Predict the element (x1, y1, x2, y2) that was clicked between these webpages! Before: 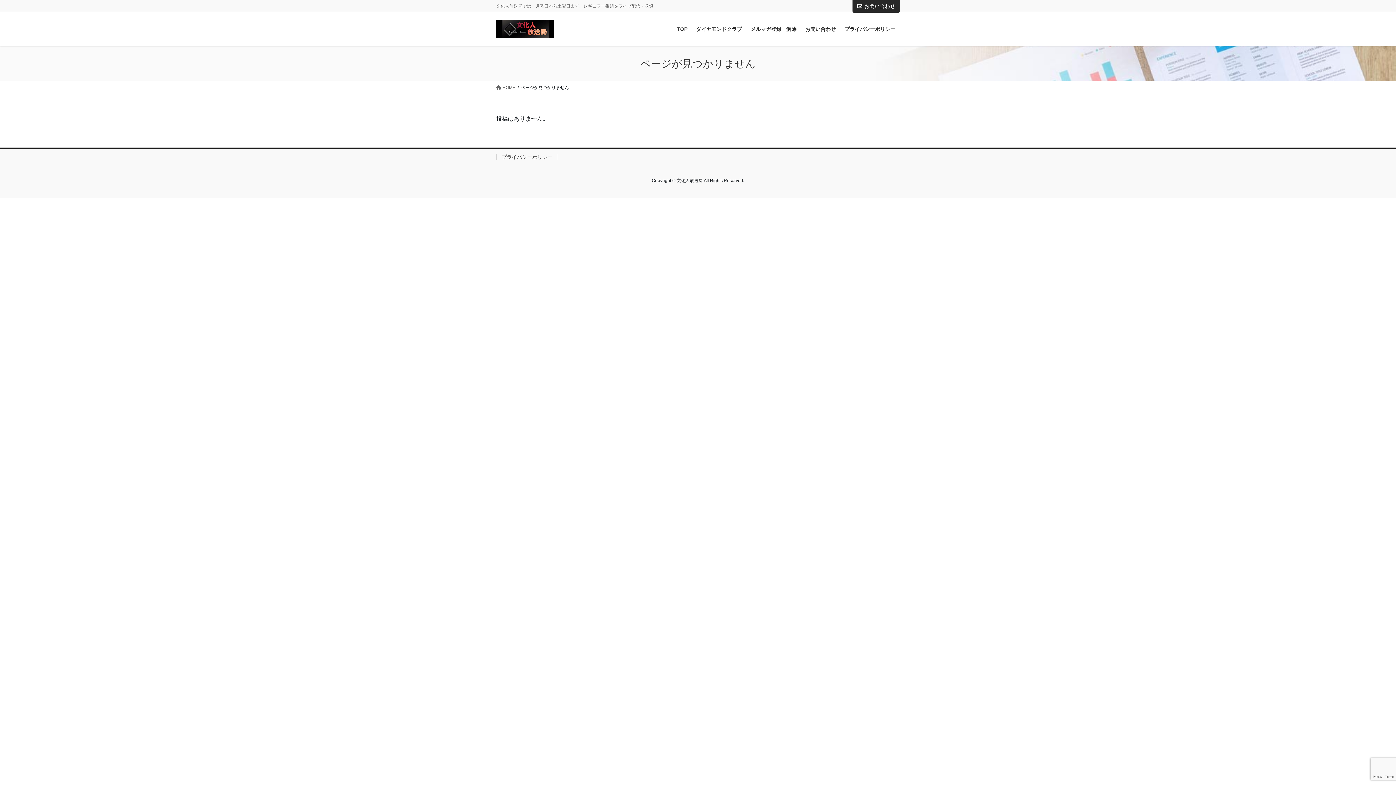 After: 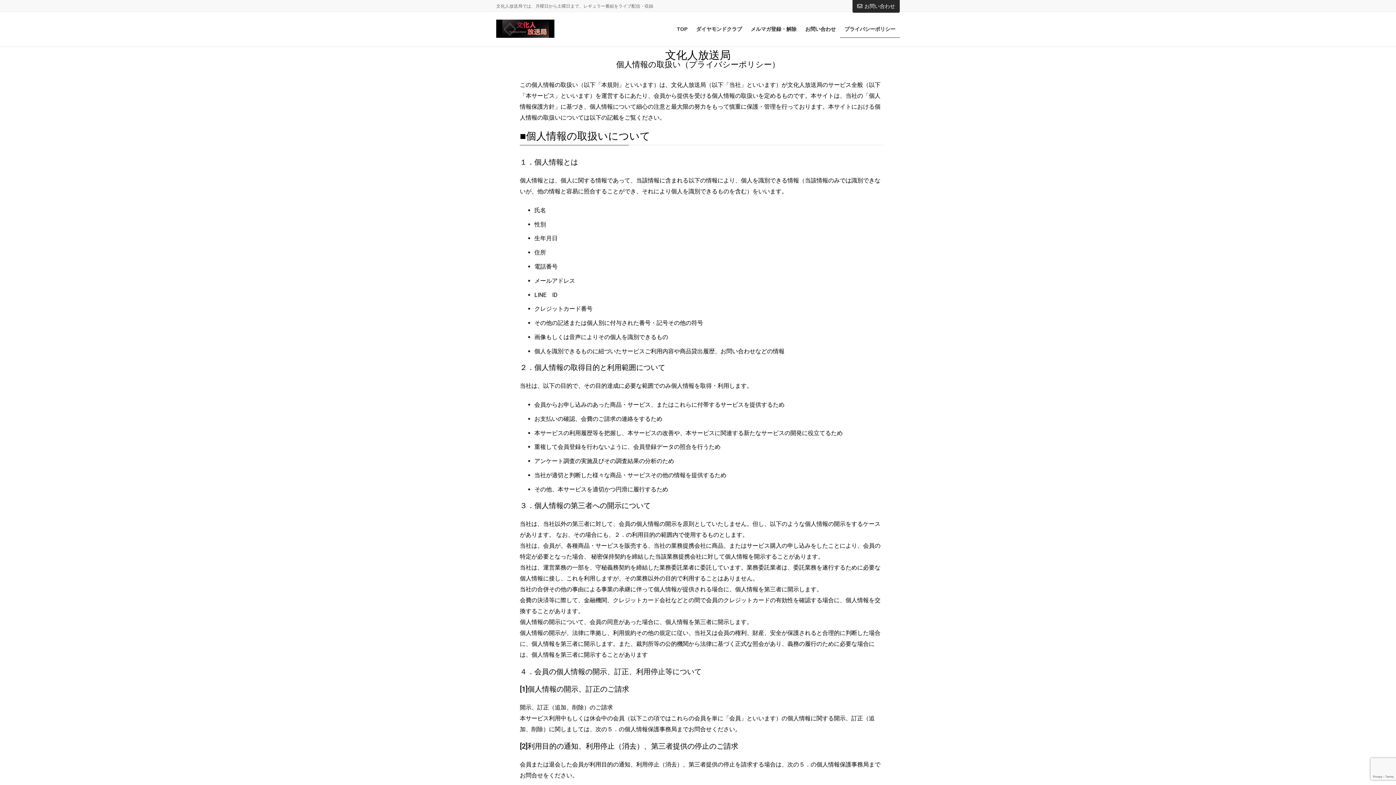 Action: label: プライバシーポリシー bbox: (496, 154, 558, 160)